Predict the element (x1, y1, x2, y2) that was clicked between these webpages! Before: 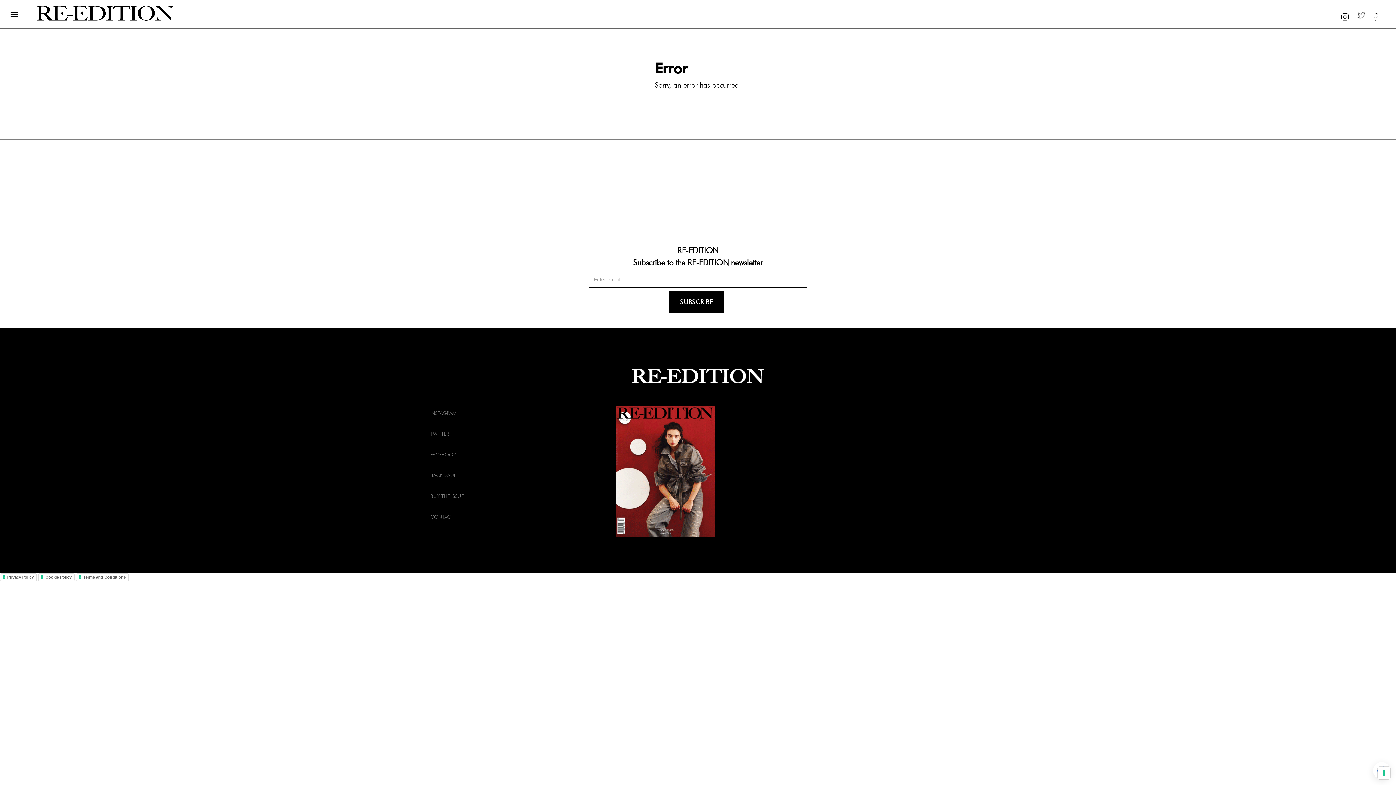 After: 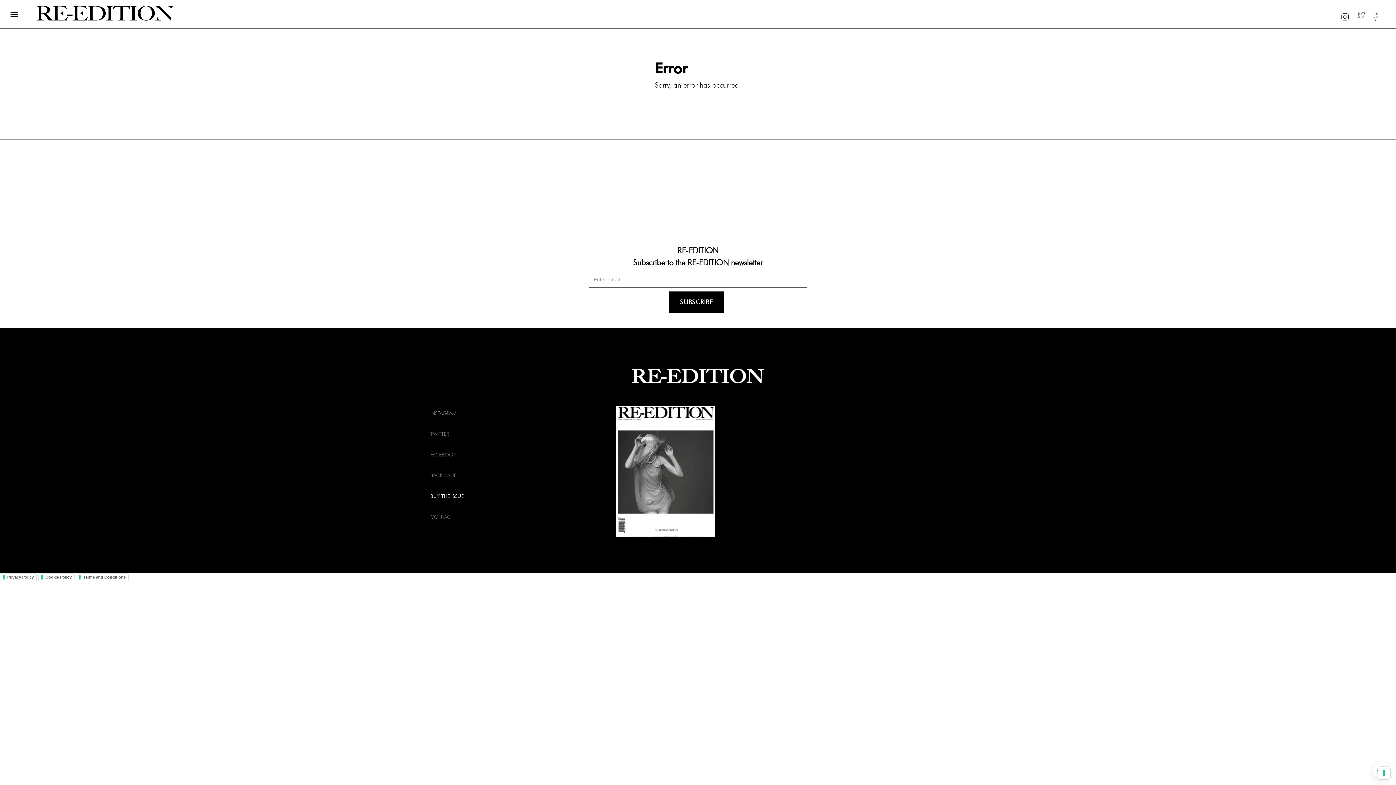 Action: label: BUY THE ISSUE bbox: (430, 486, 605, 504)